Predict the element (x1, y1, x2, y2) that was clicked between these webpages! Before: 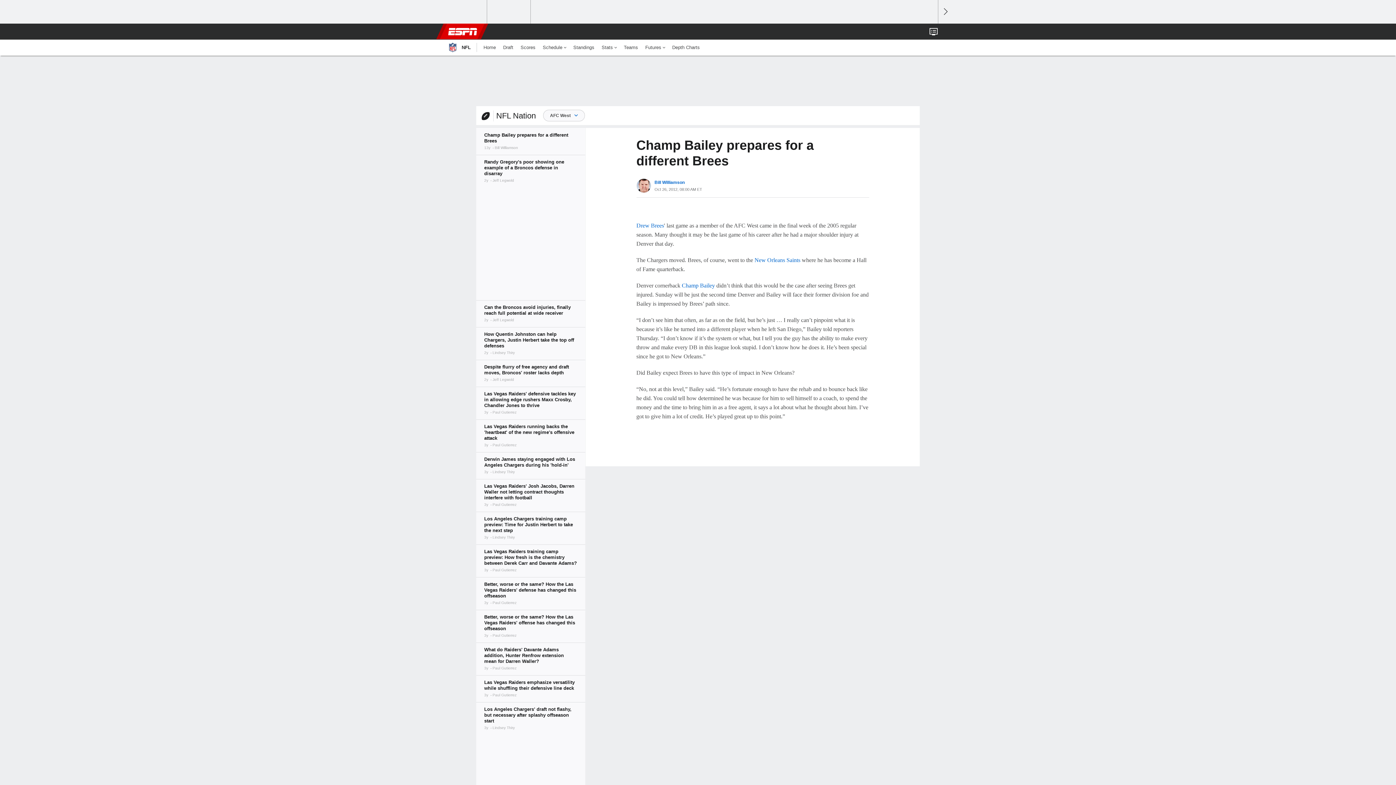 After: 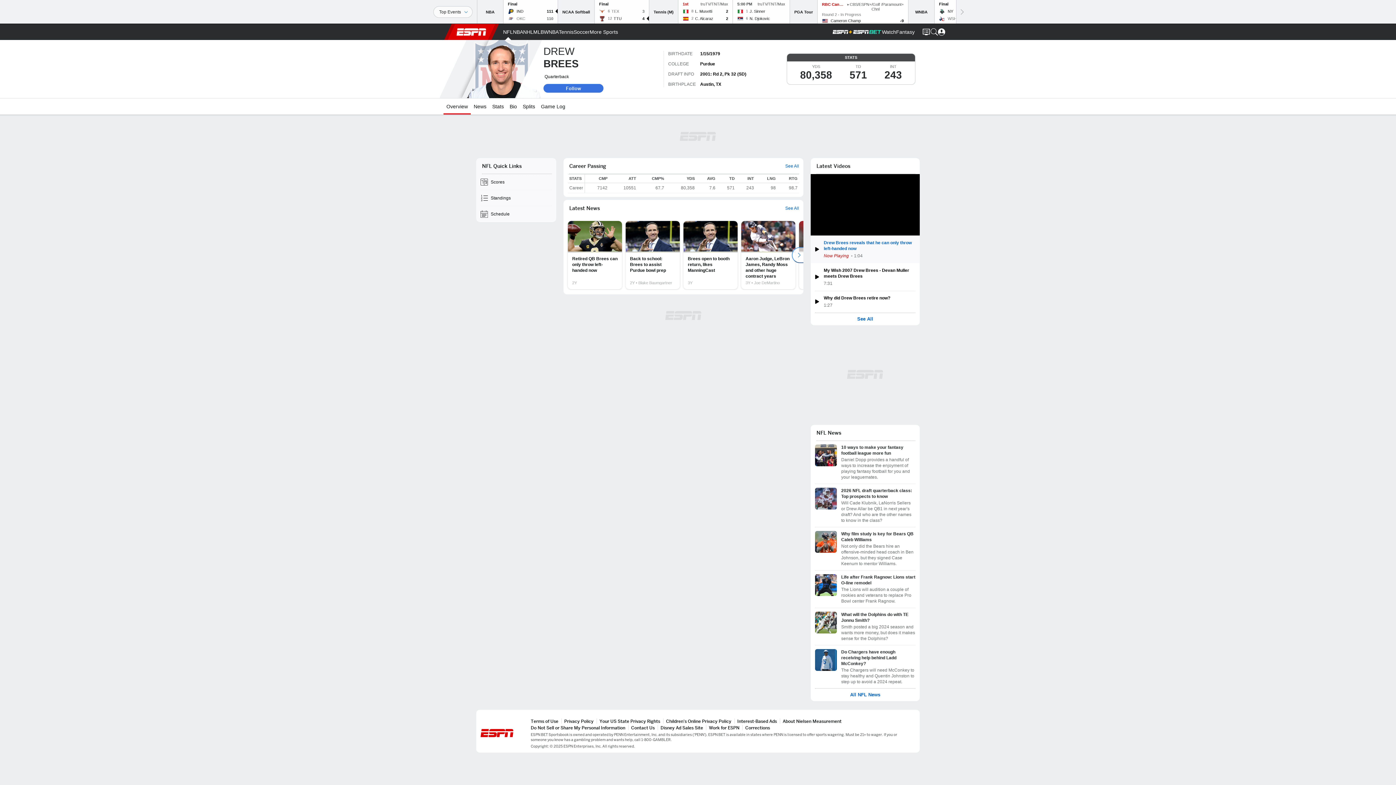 Action: label: Drew Brees bbox: (636, 222, 664, 228)